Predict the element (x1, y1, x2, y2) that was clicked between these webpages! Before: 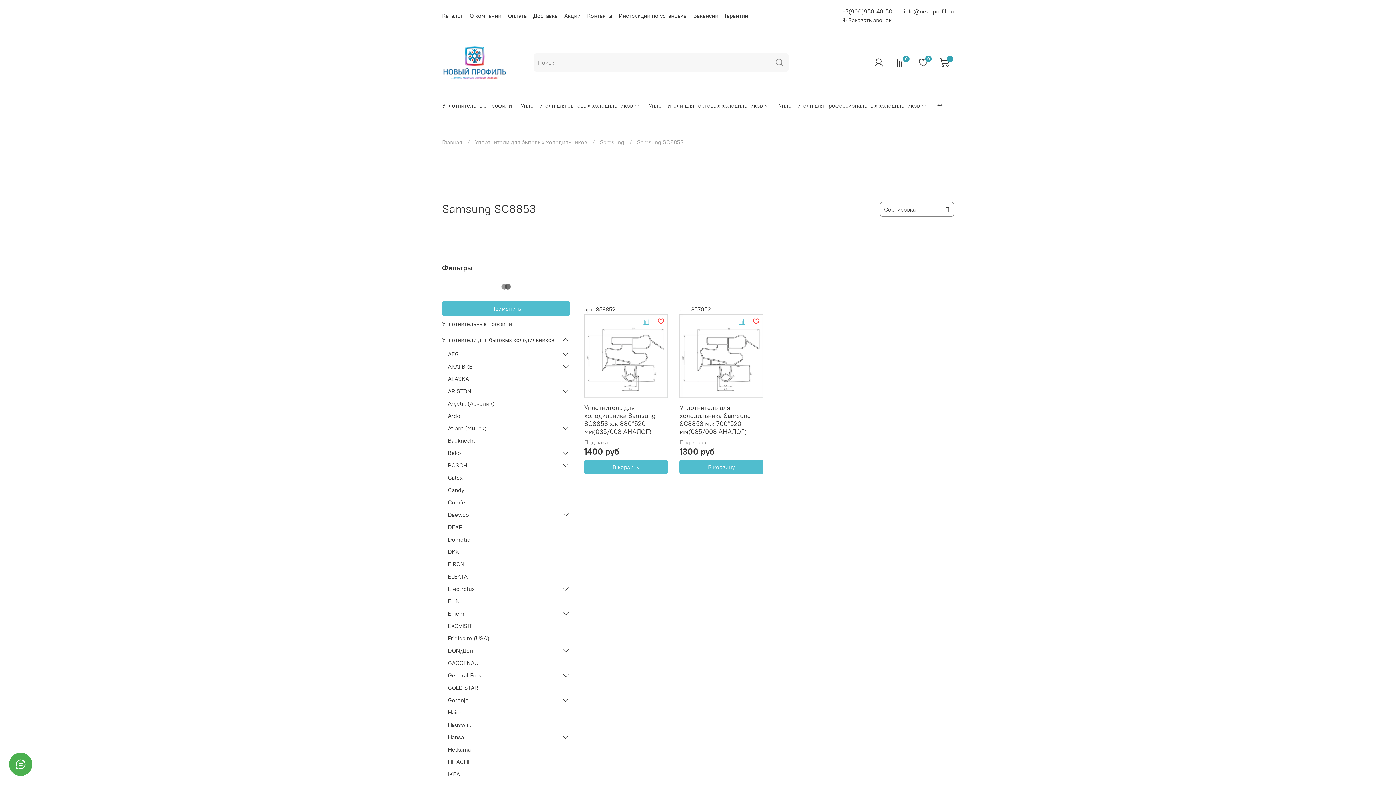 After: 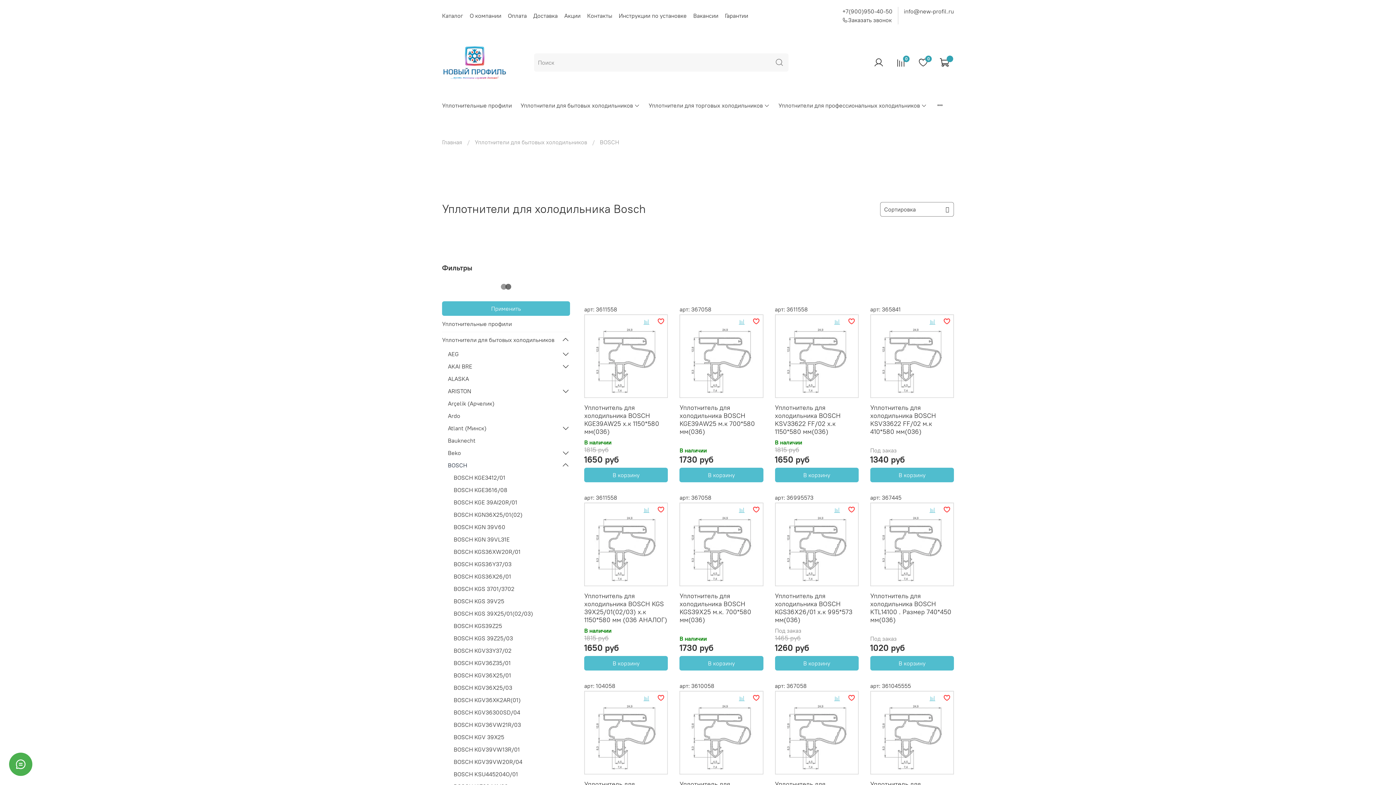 Action: bbox: (448, 459, 558, 471) label: BOSCH